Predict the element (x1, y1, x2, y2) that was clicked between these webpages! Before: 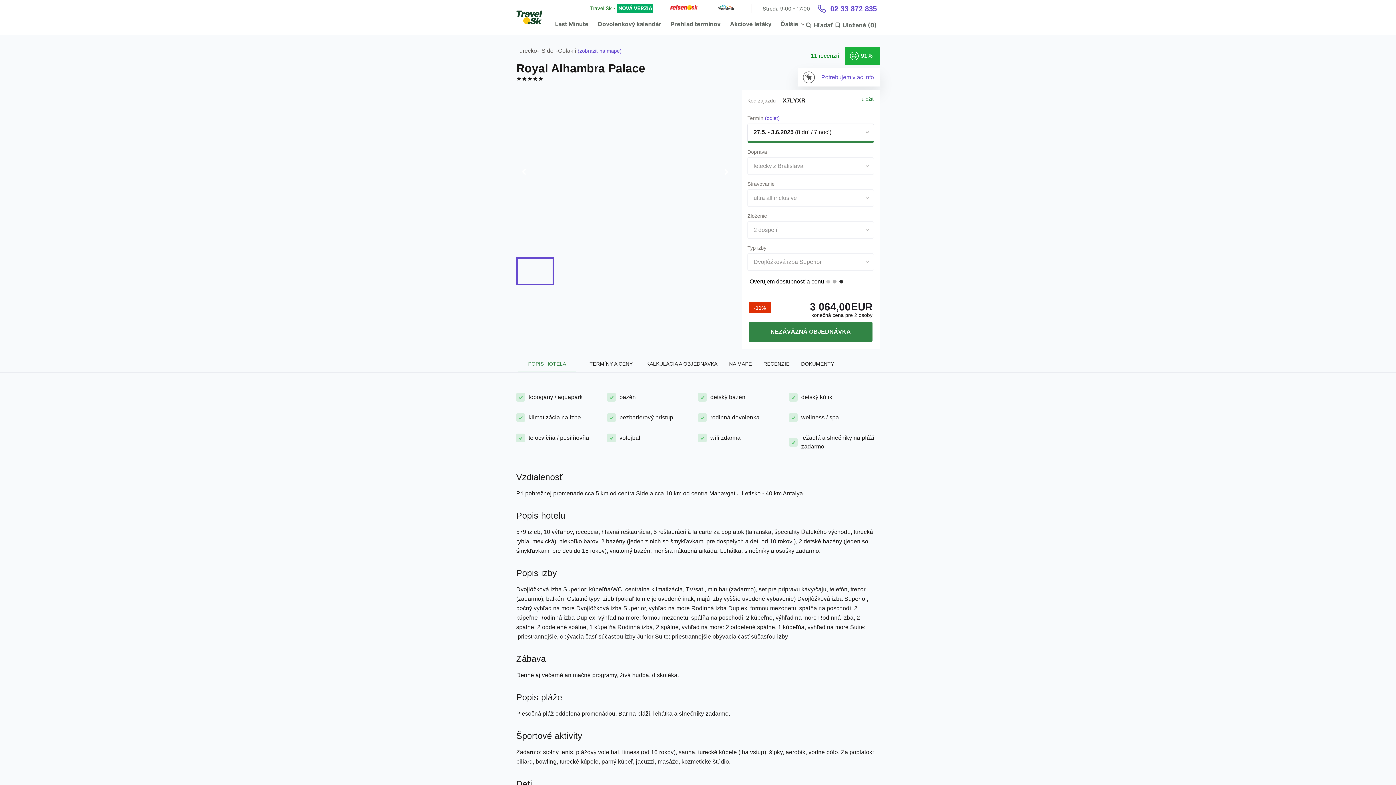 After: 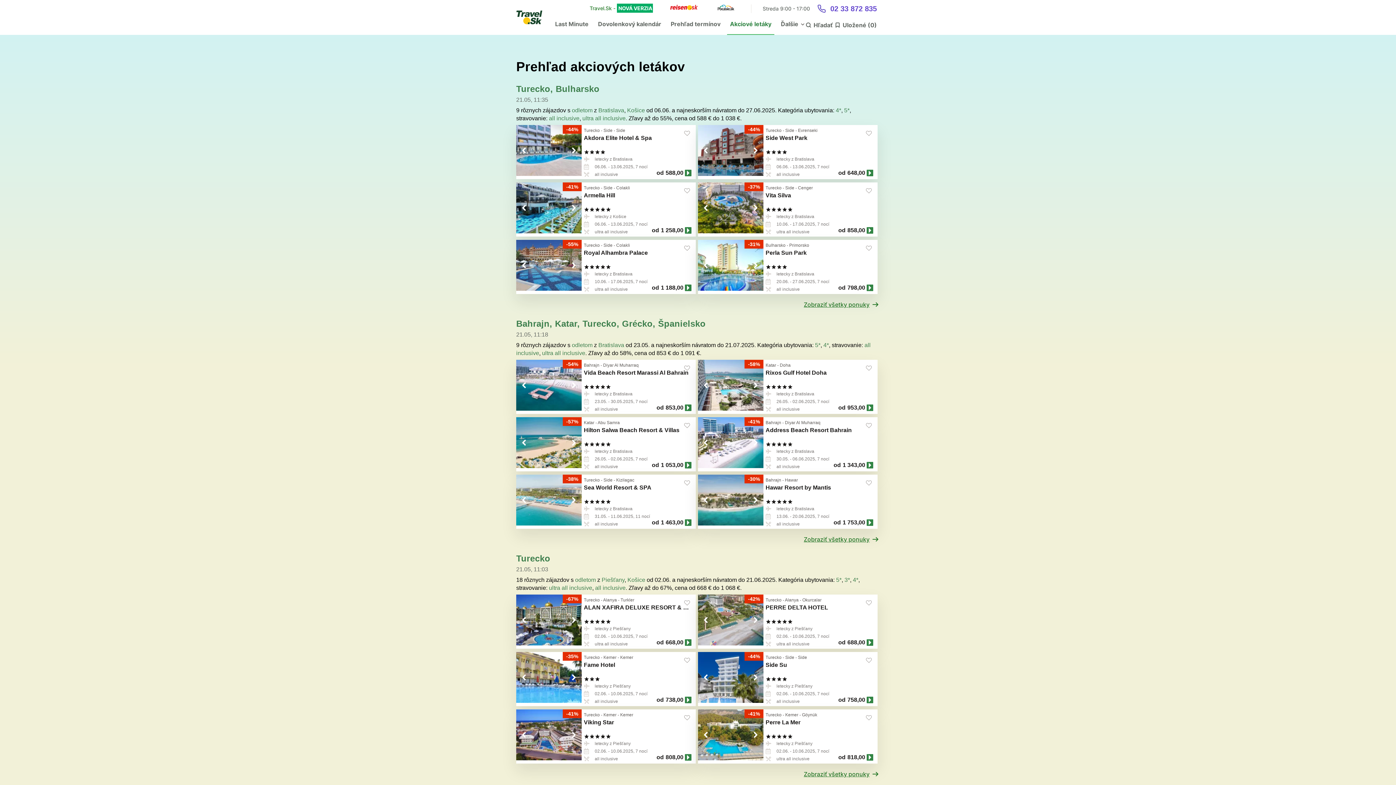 Action: label: Akciové letáky bbox: (727, 15, 774, 32)